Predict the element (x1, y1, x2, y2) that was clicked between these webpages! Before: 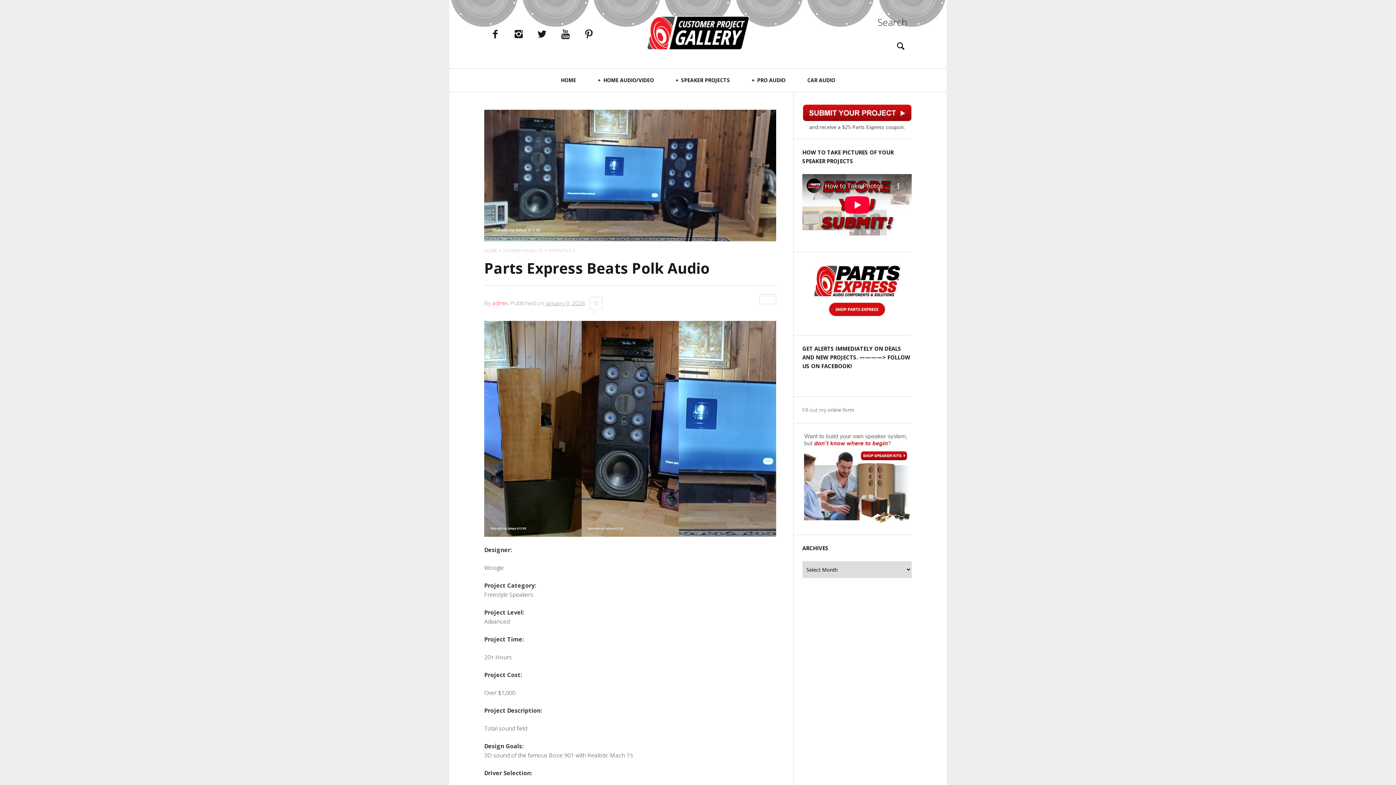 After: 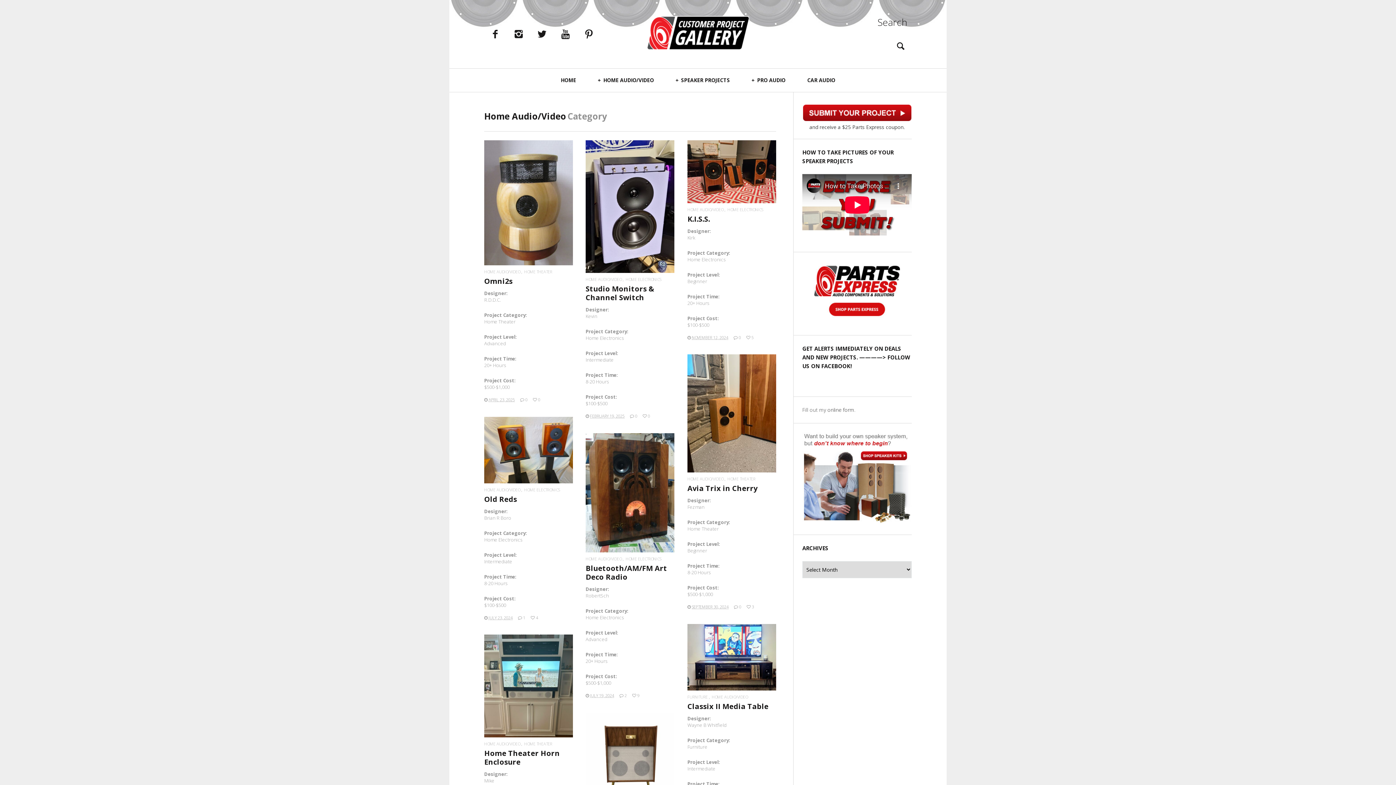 Action: label: HOME AUDIO/VIDEO bbox: (592, 72, 659, 88)